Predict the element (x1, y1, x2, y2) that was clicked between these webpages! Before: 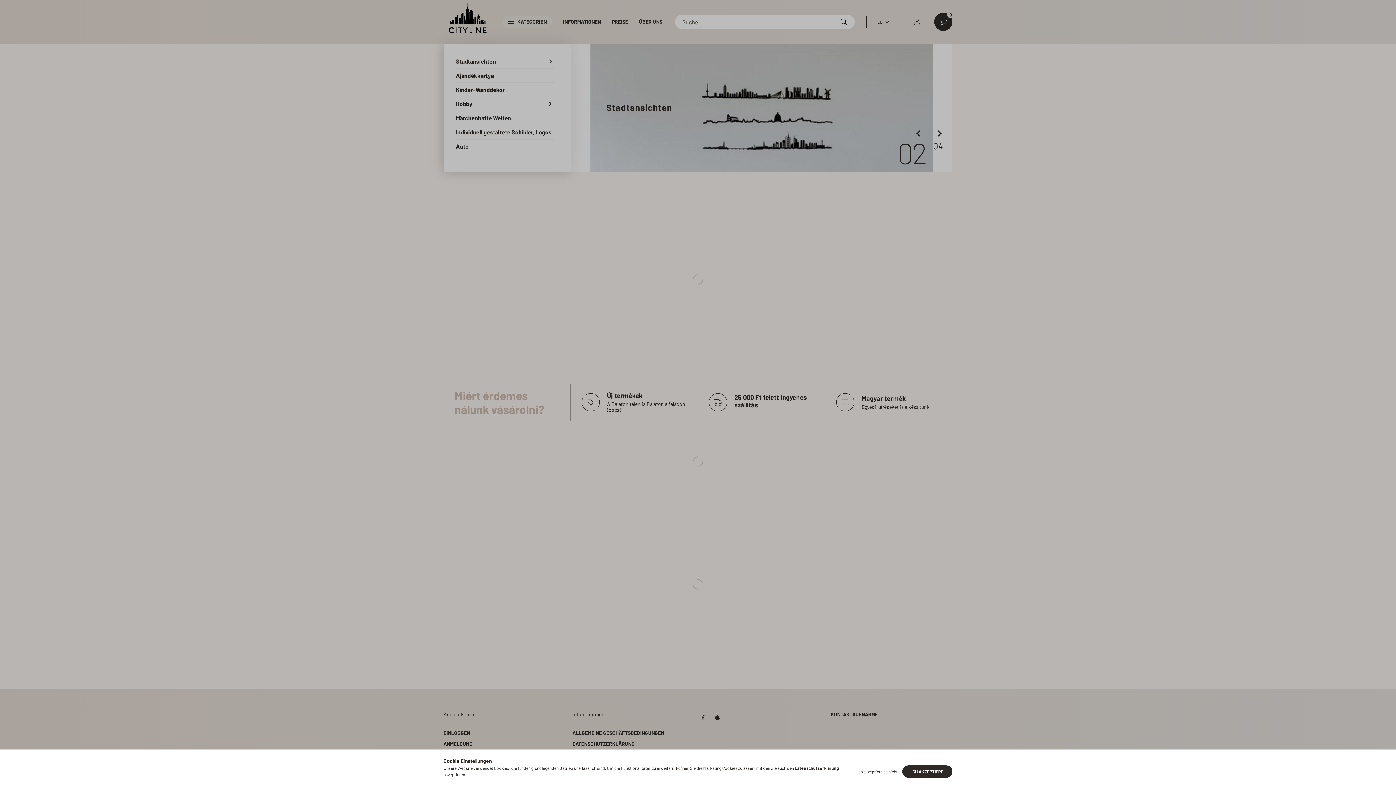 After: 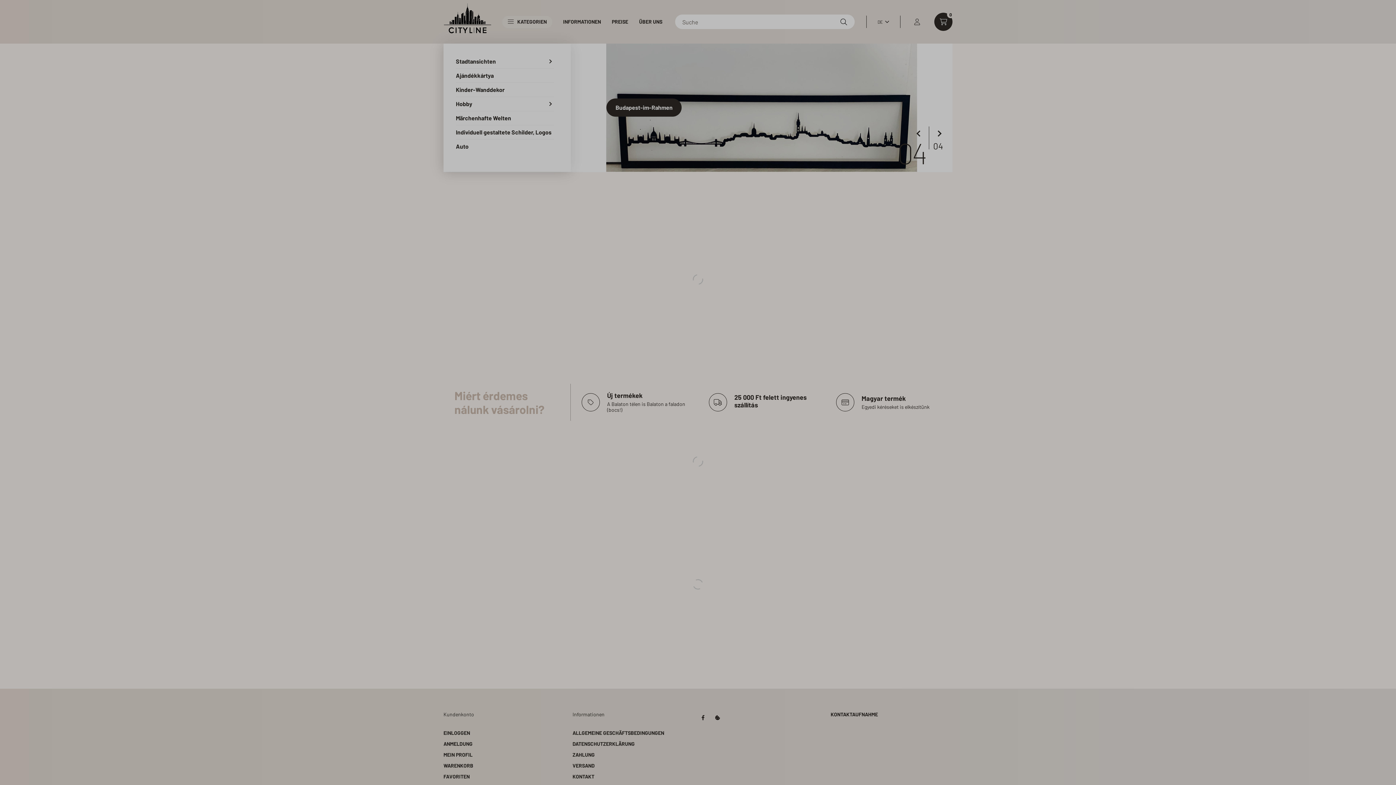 Action: bbox: (902, 765, 952, 778) label: ICH AKZEPTIERE